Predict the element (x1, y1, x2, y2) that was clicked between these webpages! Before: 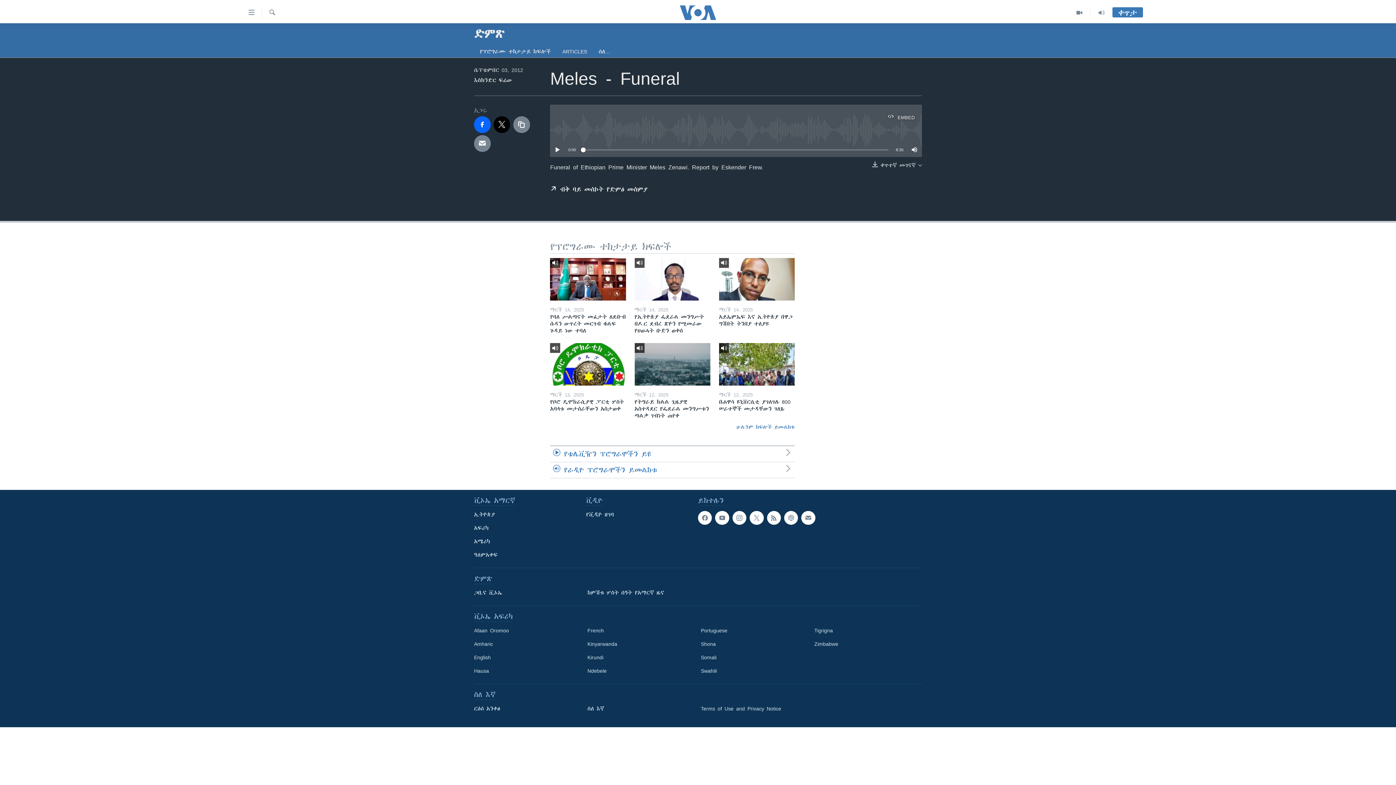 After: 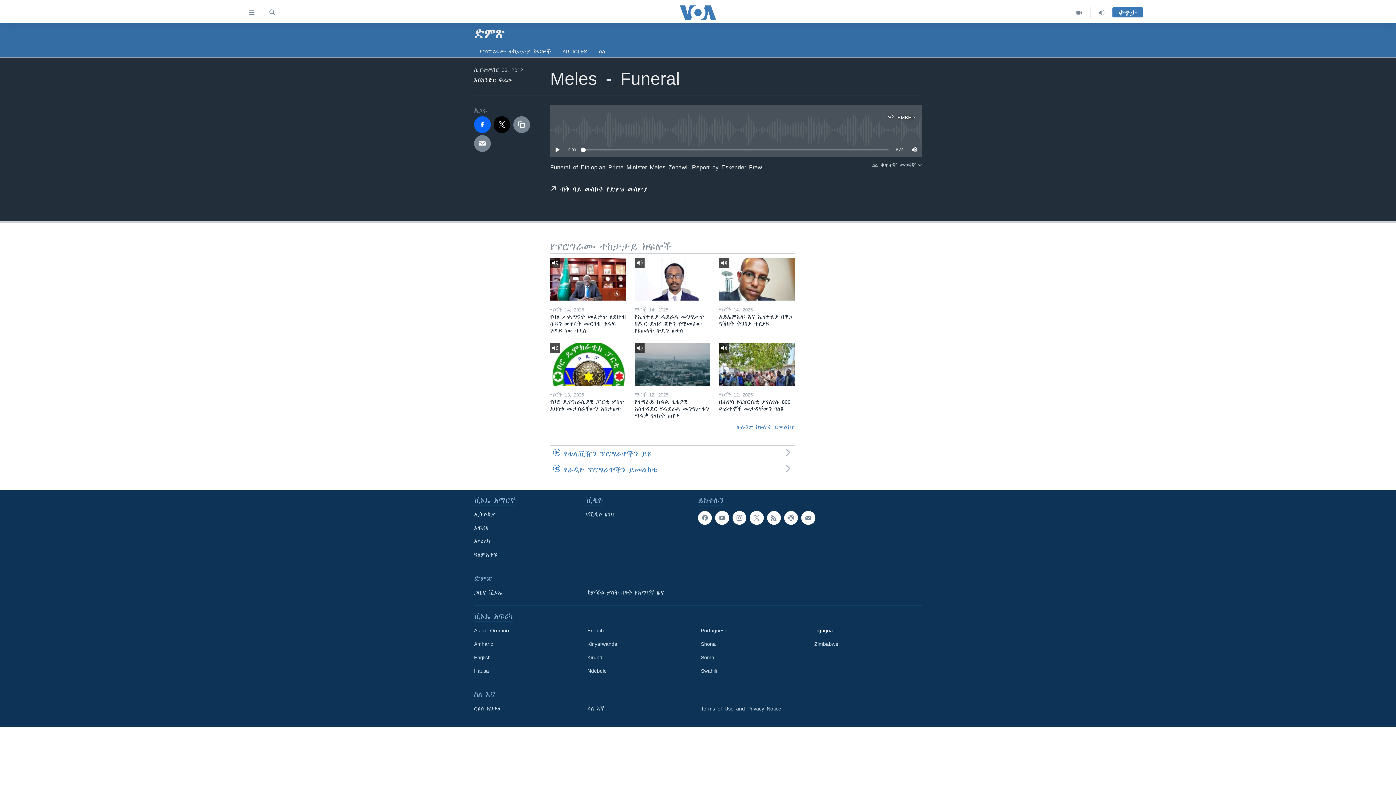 Action: bbox: (814, 627, 917, 634) label: Tigrigna